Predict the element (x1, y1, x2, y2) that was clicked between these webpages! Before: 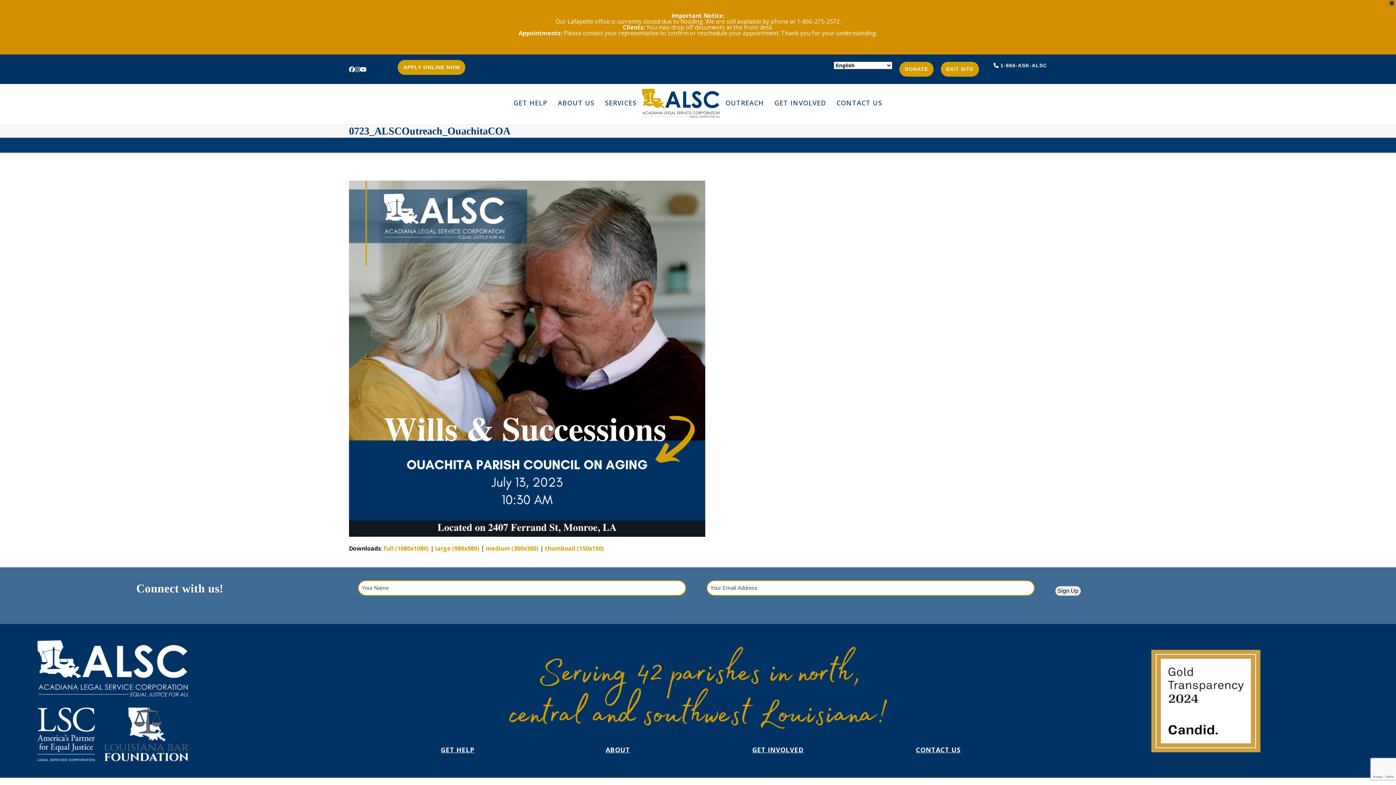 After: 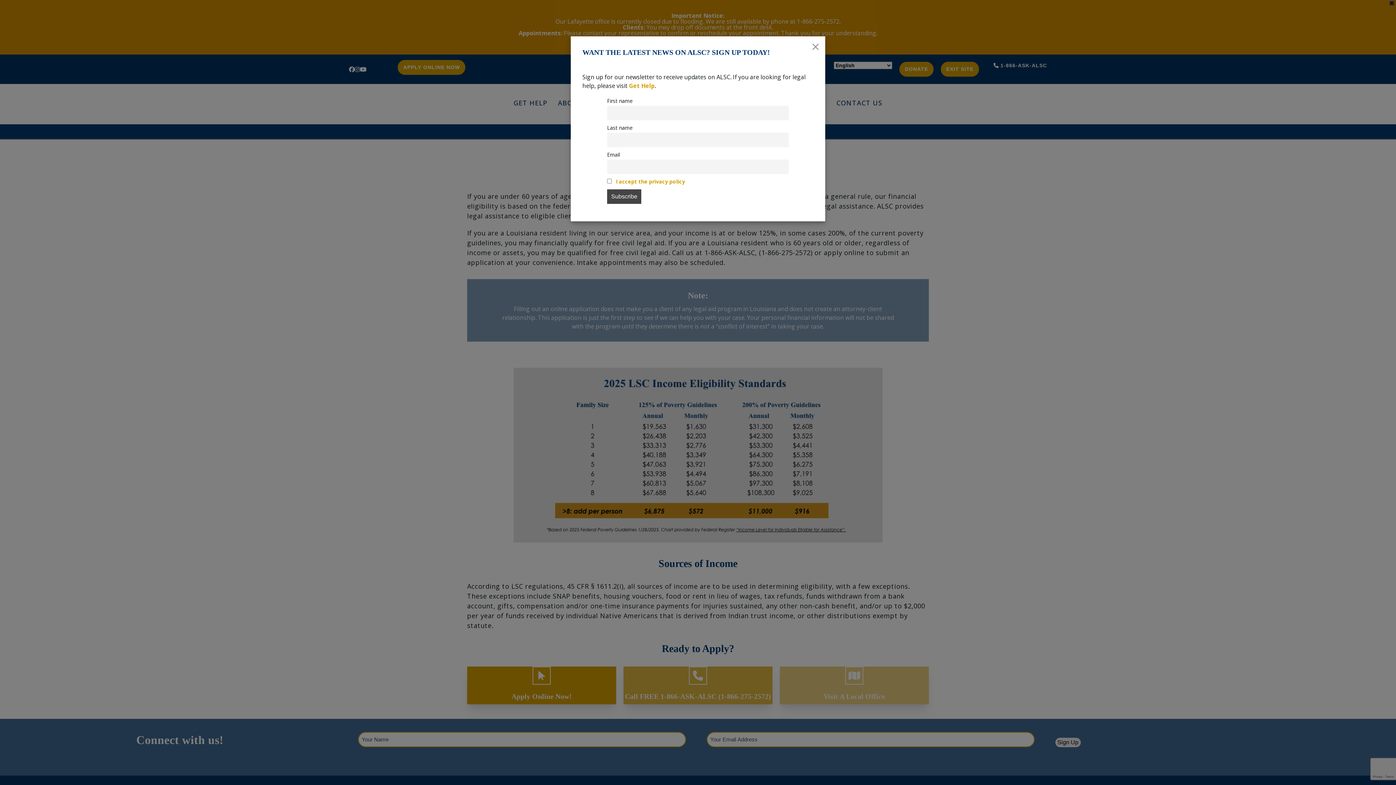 Action: bbox: (403, 64, 460, 70) label: APPLY ONLINE NOW